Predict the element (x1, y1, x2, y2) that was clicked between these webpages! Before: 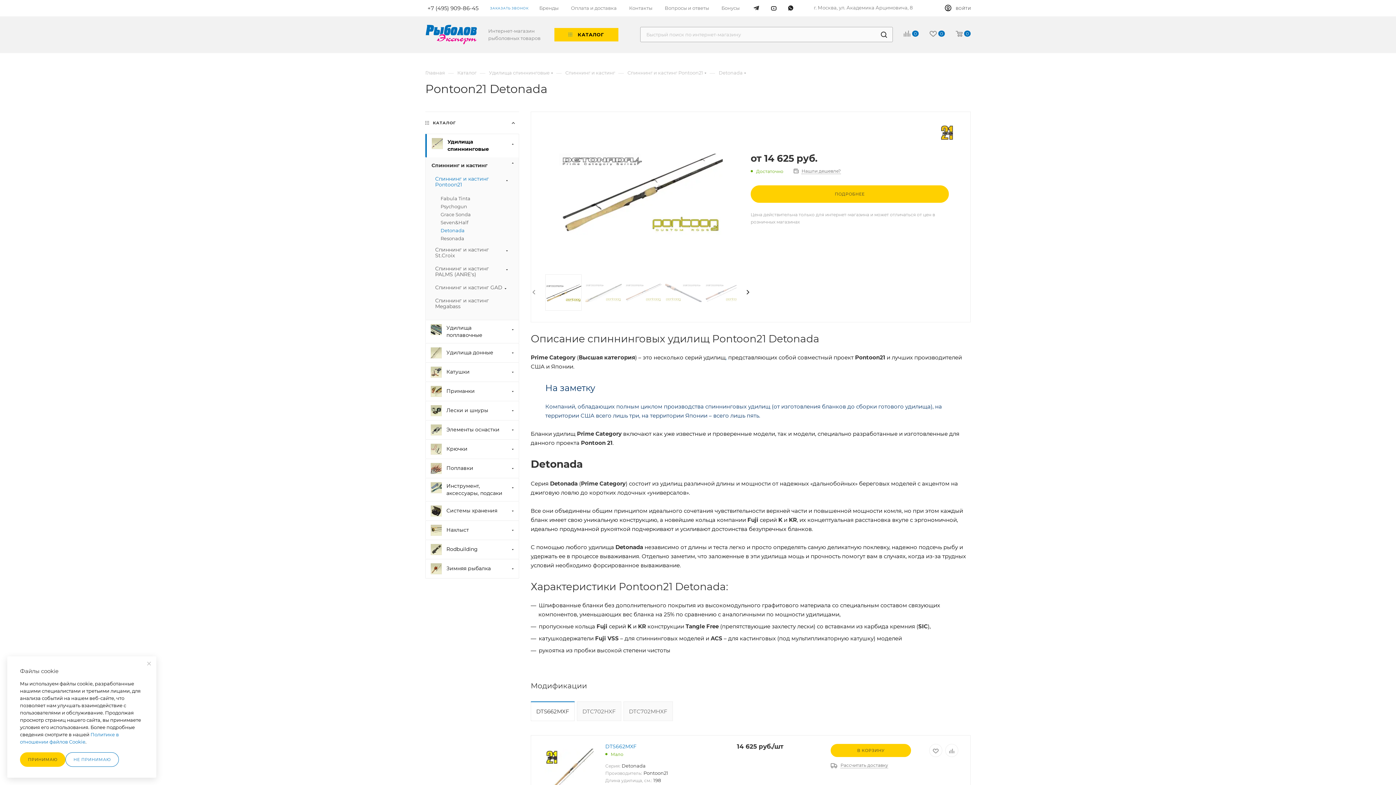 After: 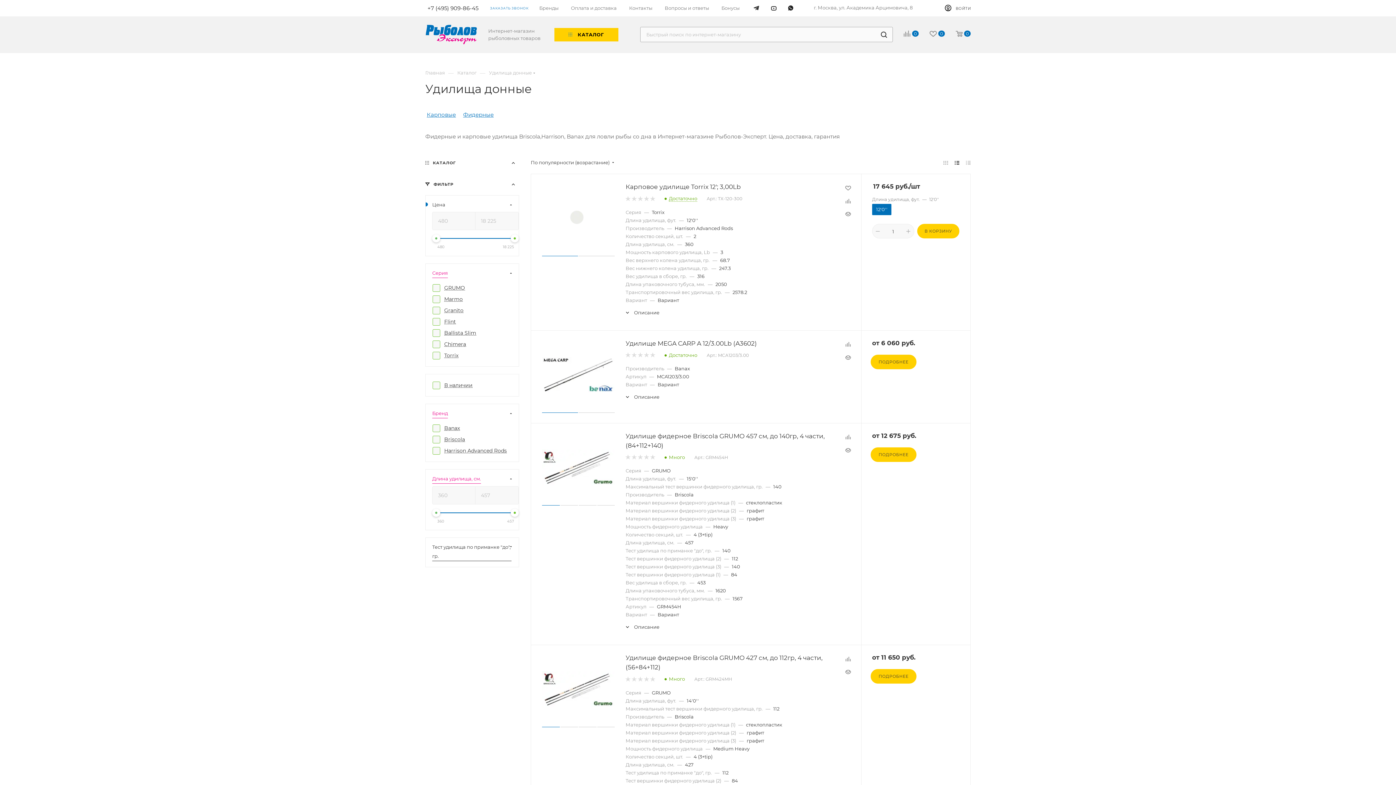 Action: bbox: (425, 343, 519, 362) label: 	Удилища донные